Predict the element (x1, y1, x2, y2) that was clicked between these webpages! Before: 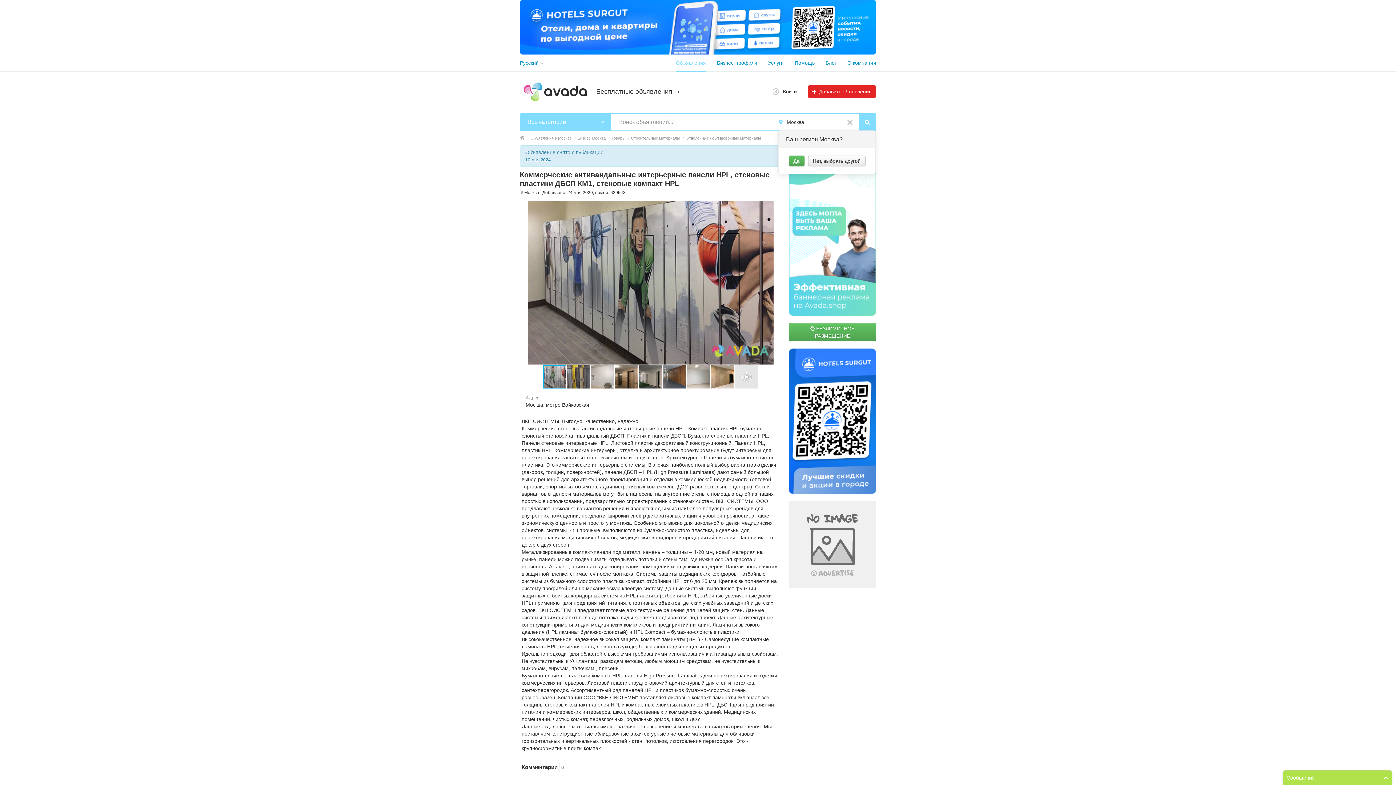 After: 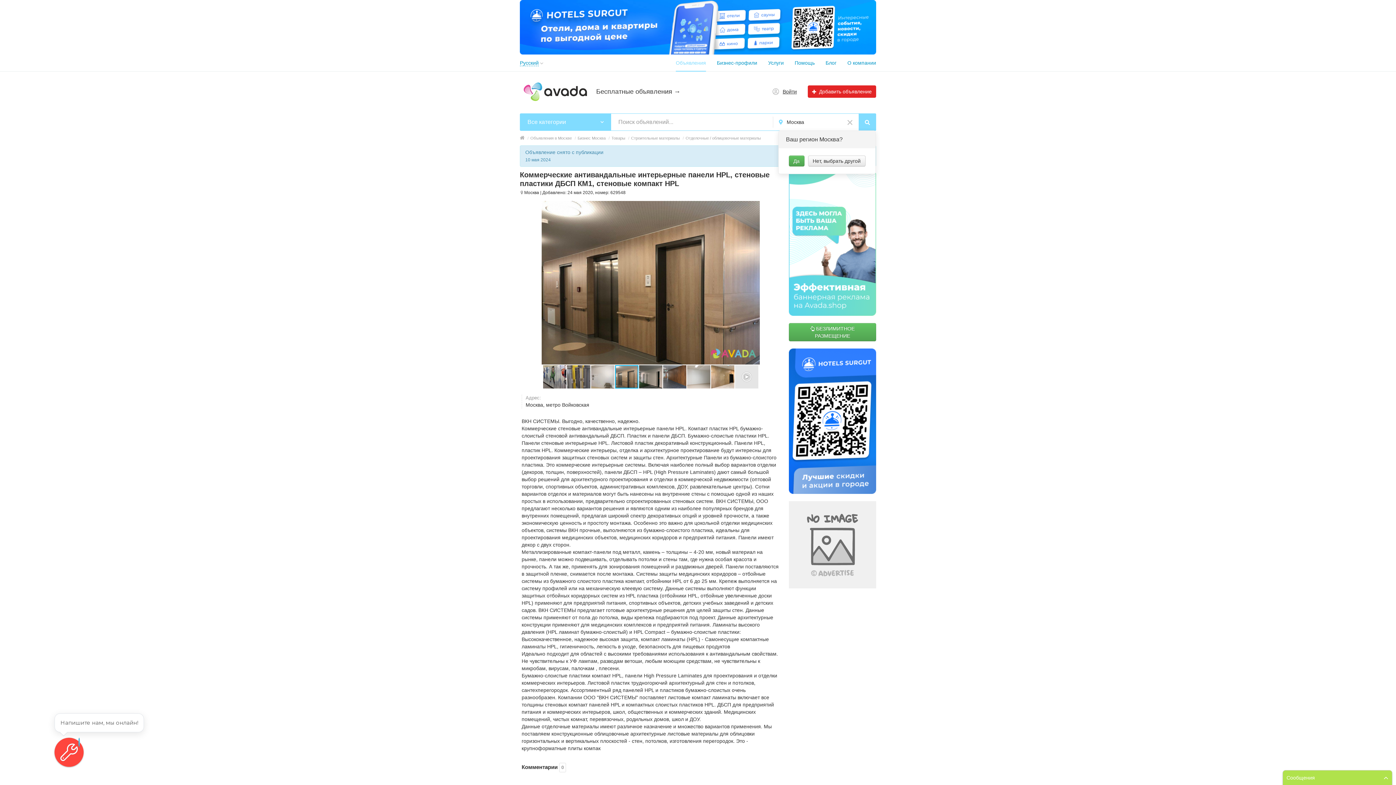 Action: bbox: (615, 364, 639, 389)